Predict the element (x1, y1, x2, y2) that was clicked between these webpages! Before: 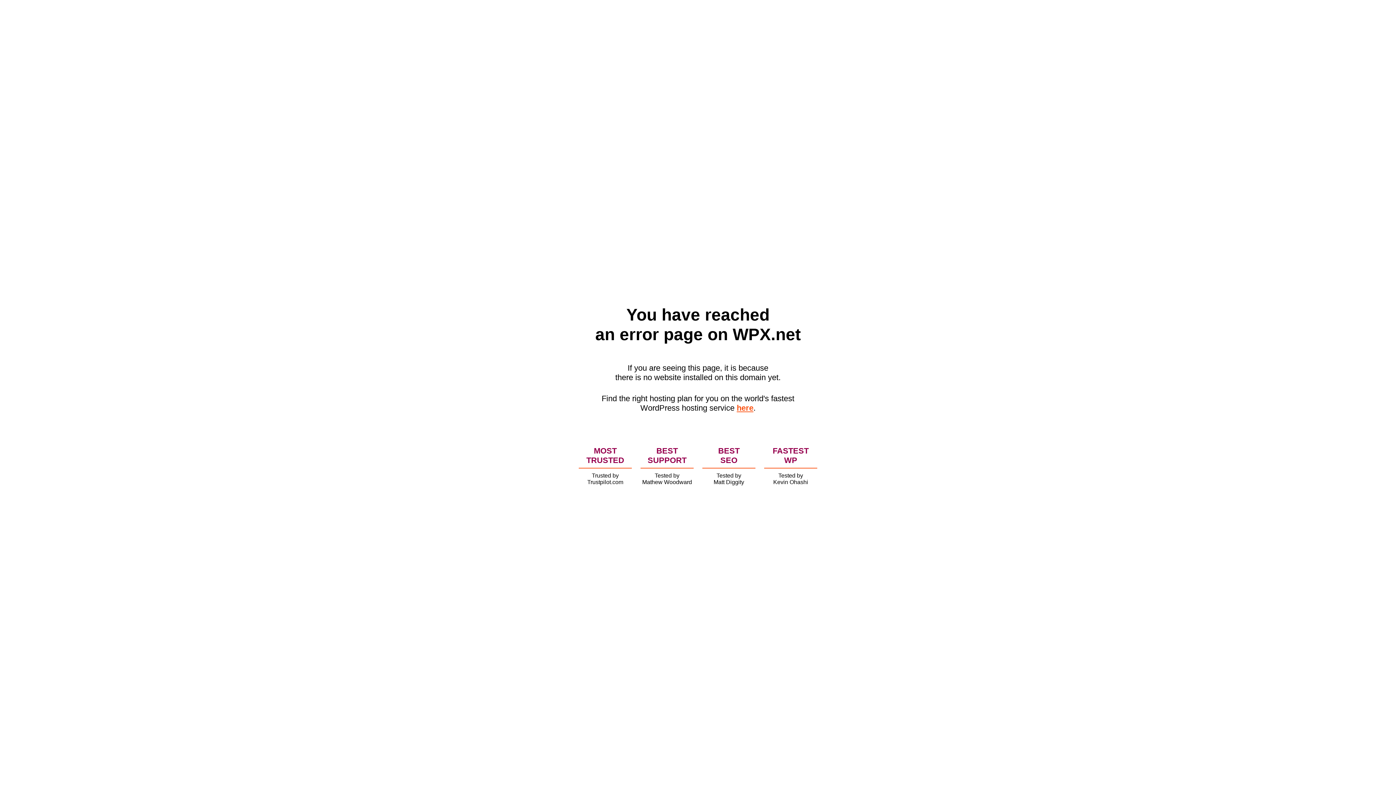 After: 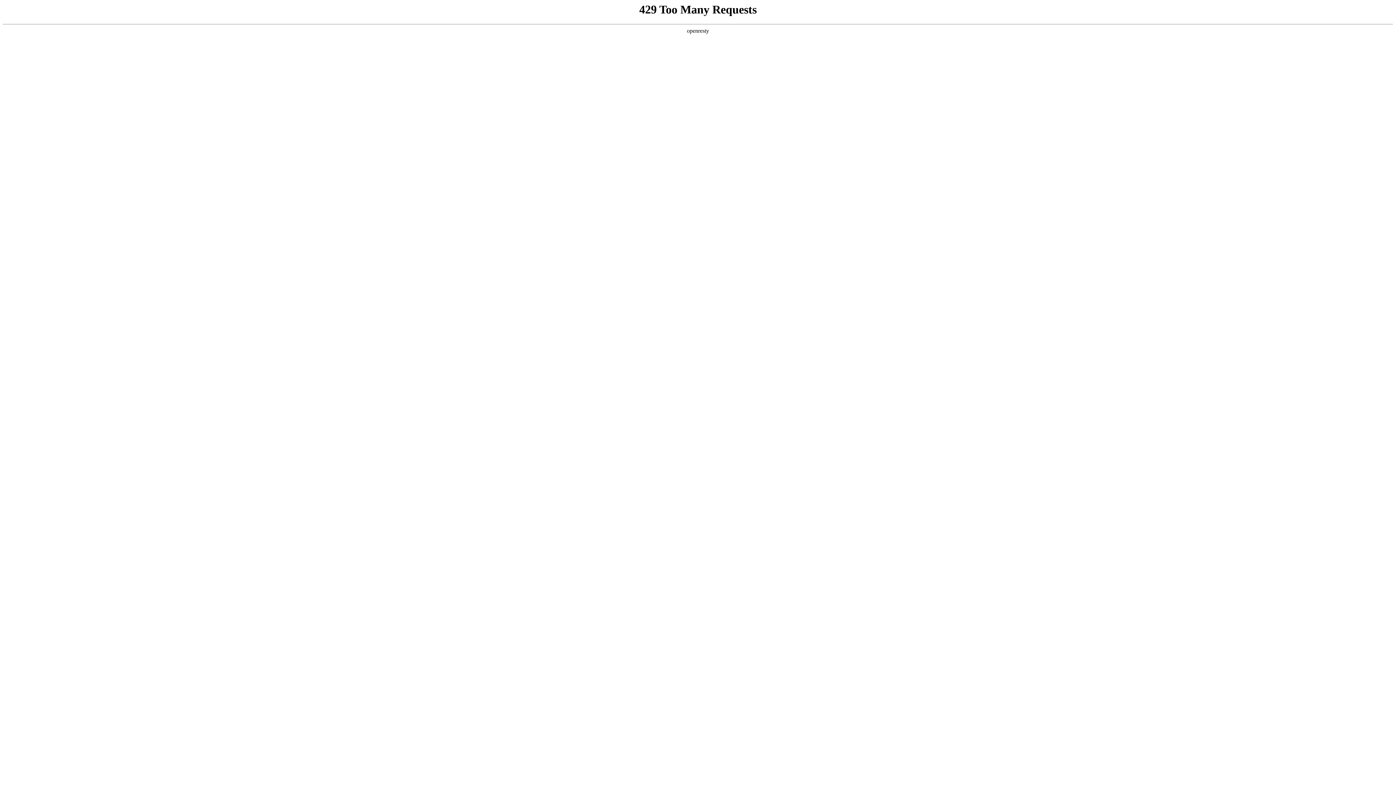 Action: bbox: (736, 403, 753, 412) label: here